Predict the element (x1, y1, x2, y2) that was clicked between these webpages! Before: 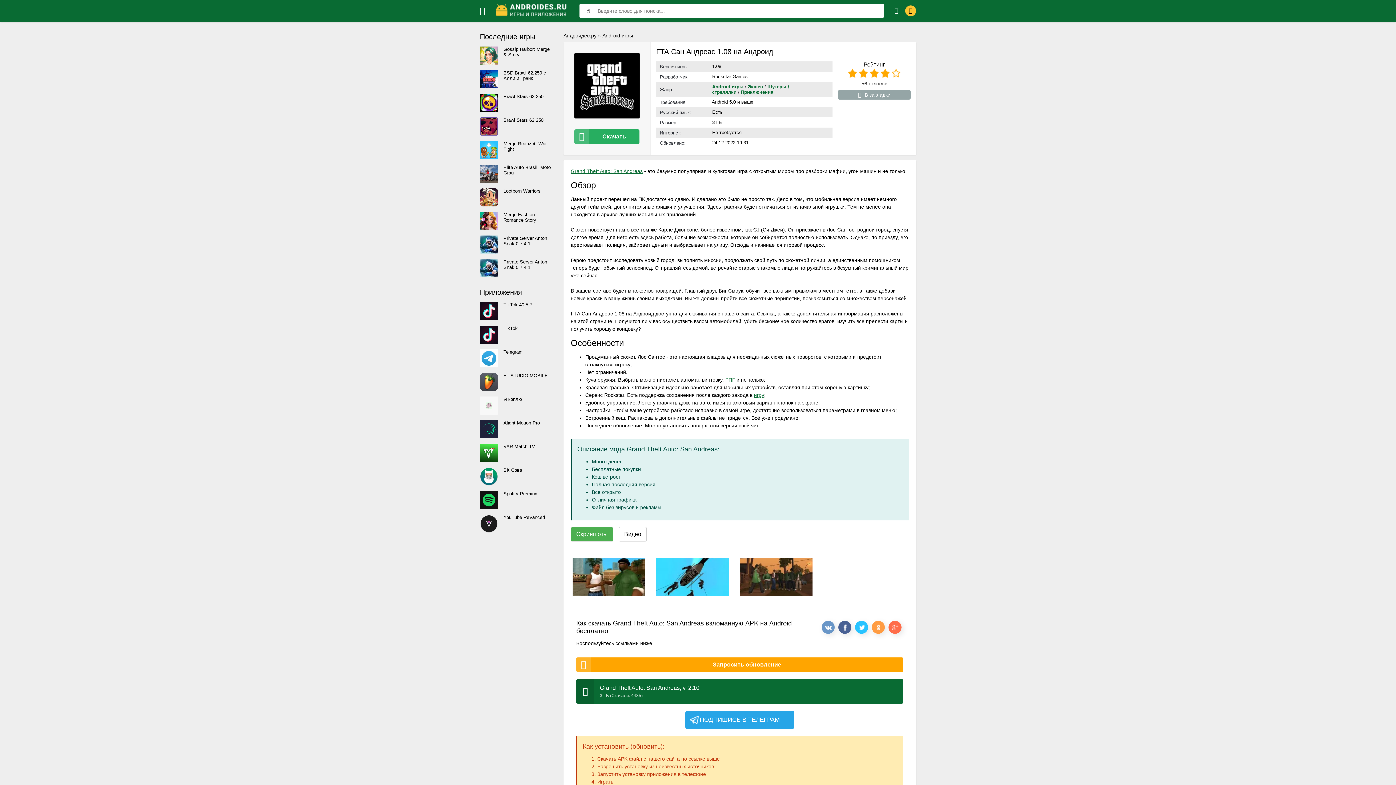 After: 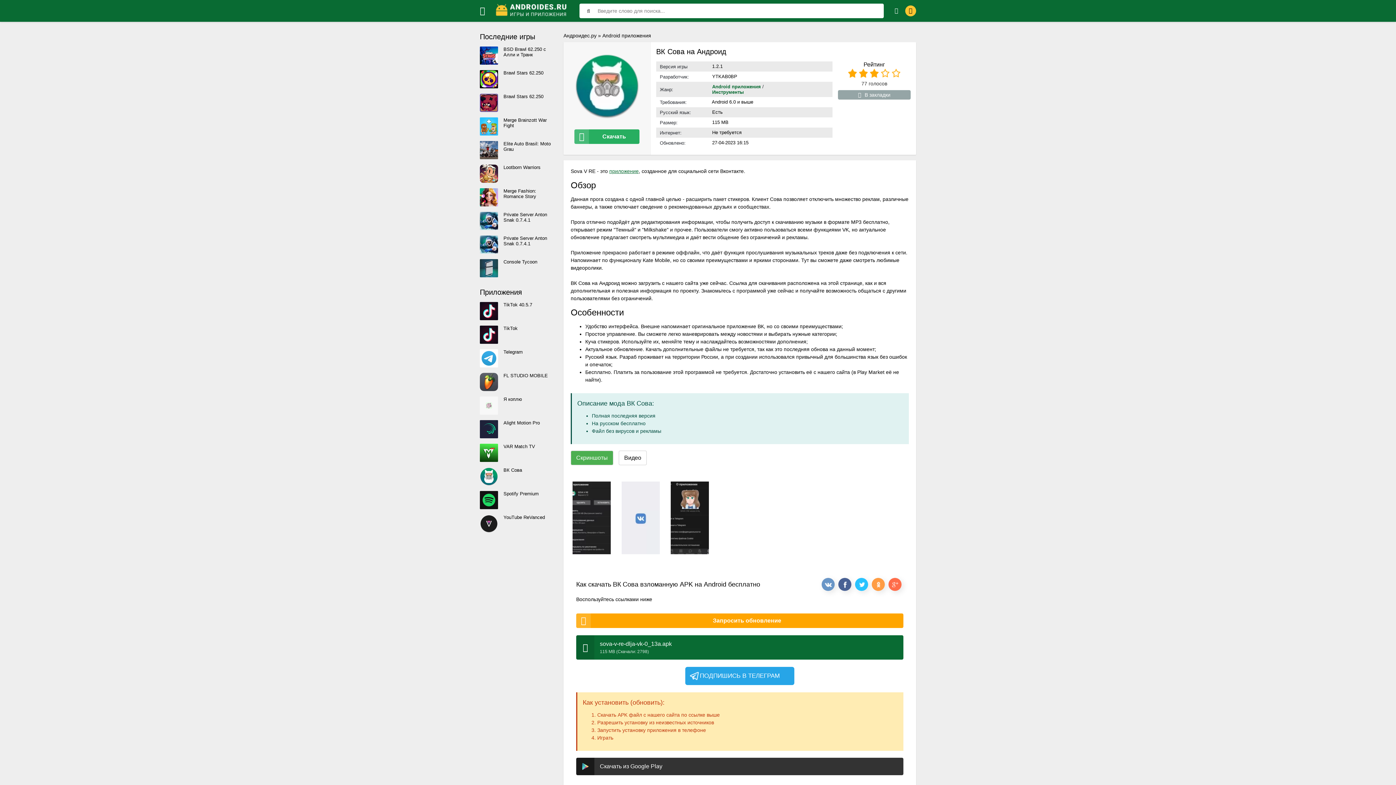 Action: label: ВК Сова bbox: (480, 467, 552, 485)